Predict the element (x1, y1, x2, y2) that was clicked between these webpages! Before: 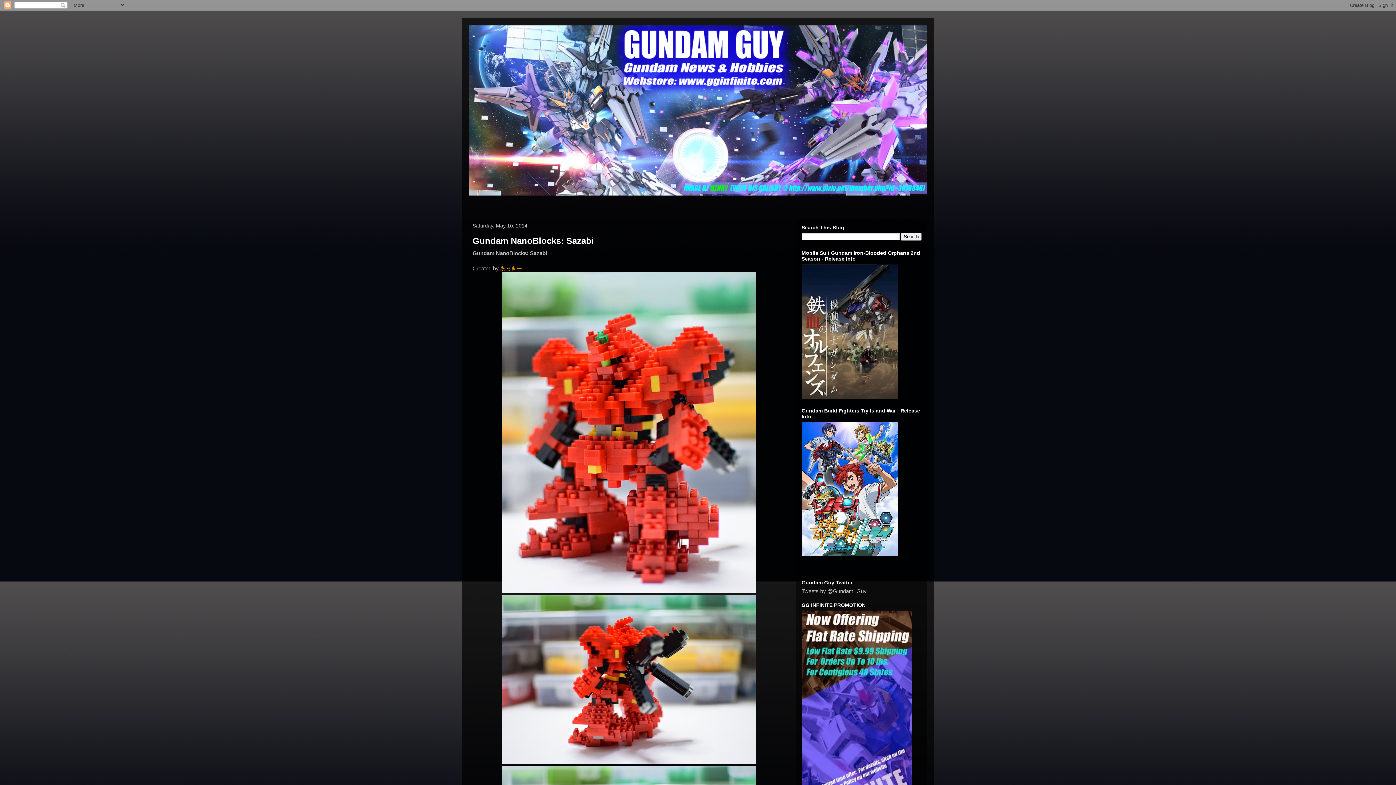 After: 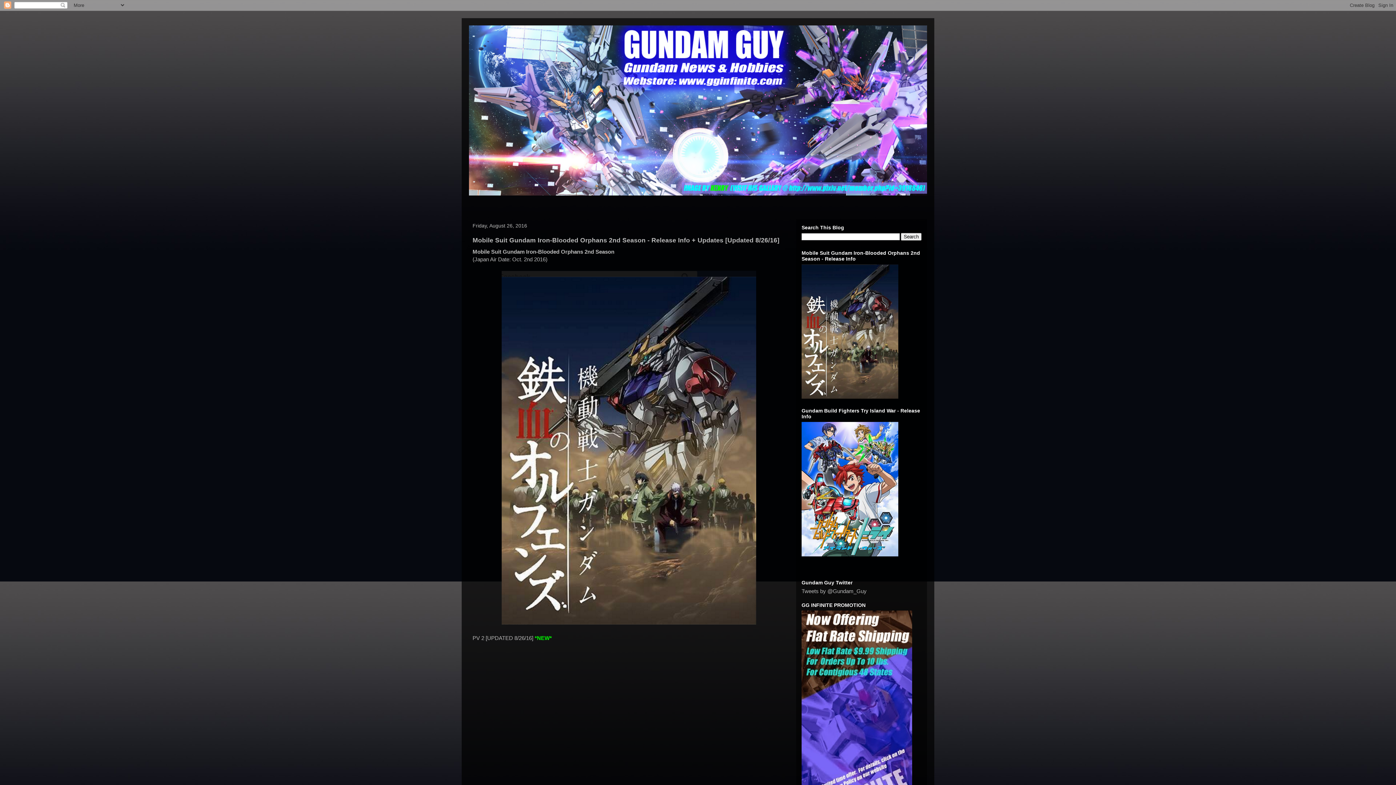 Action: bbox: (801, 393, 898, 400)